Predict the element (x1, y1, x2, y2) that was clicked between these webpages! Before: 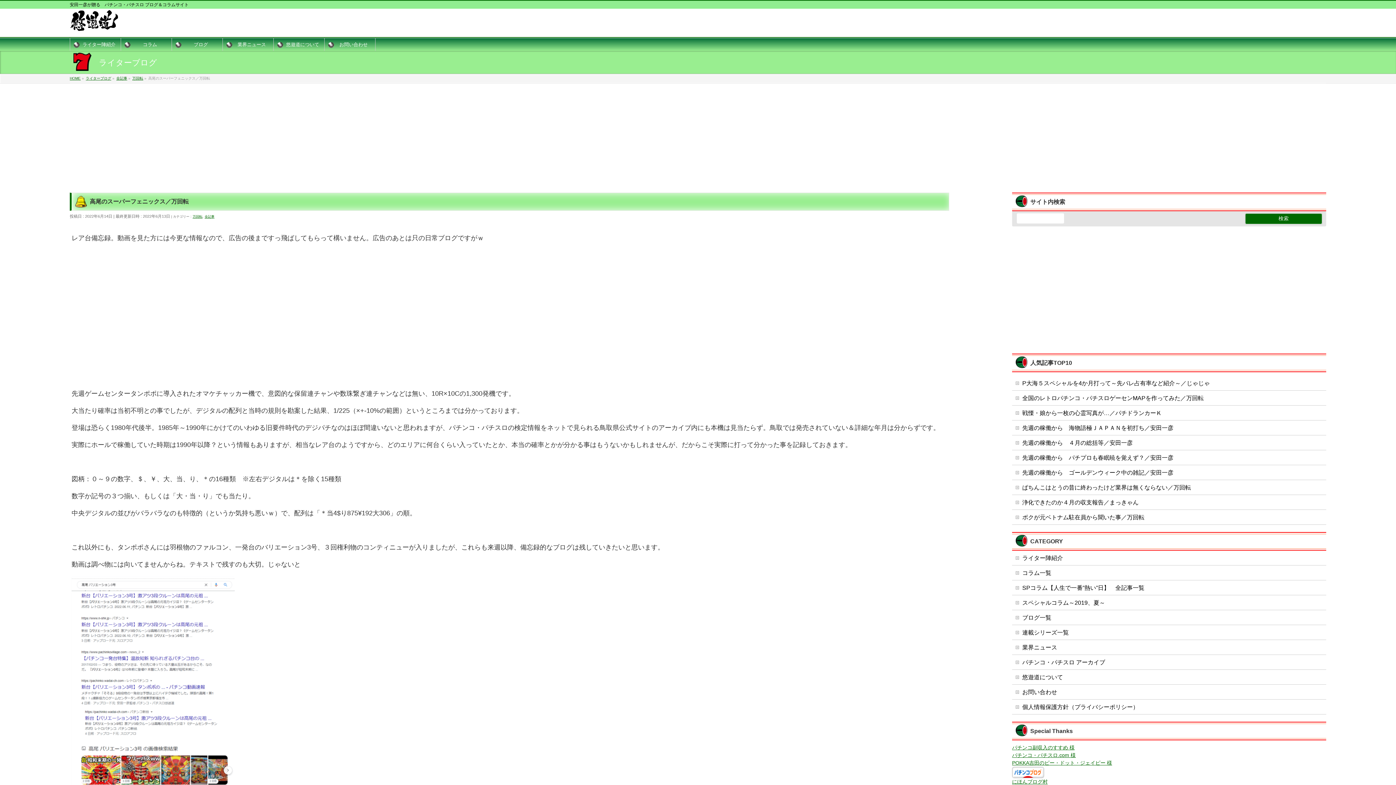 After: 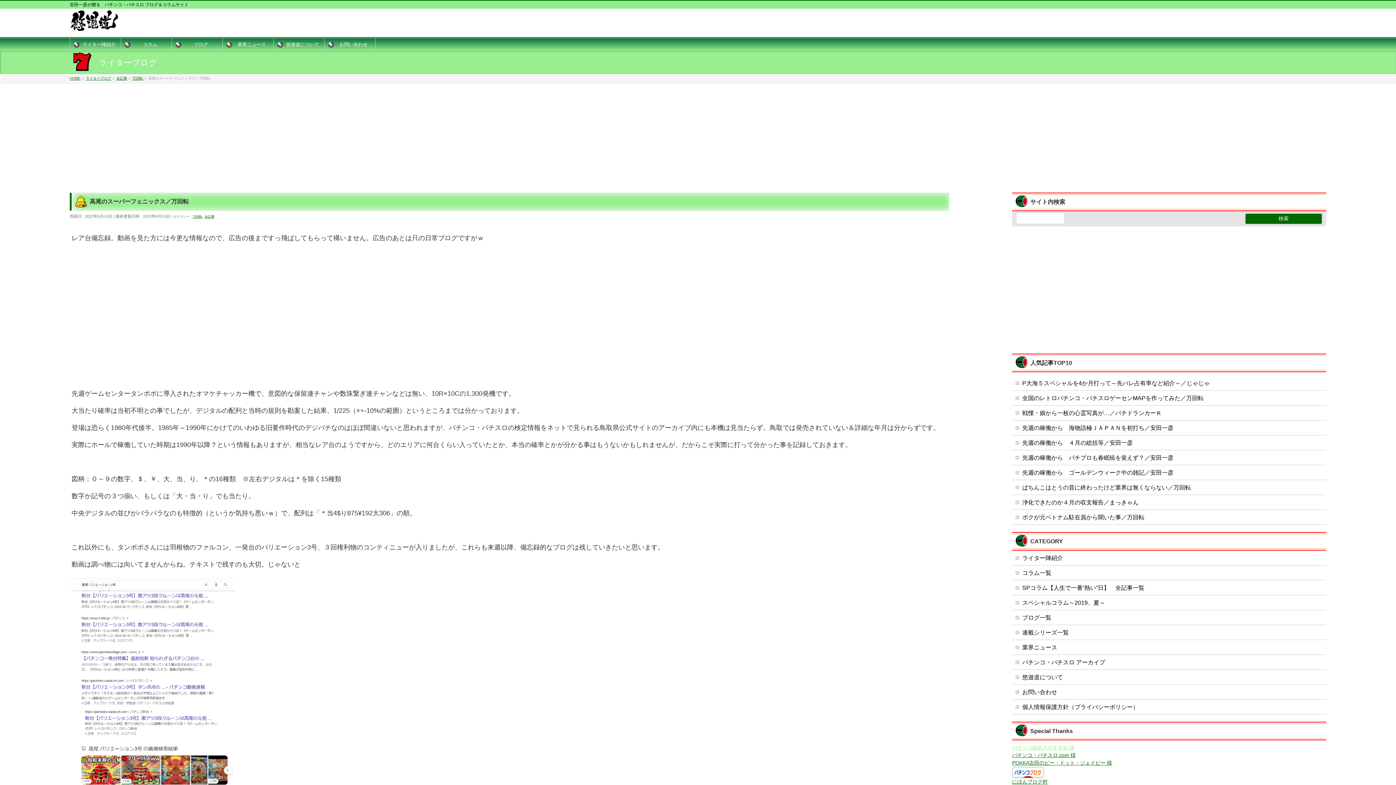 Action: label: パチンコ副収入のすすめ 様 bbox: (1012, 745, 1074, 750)